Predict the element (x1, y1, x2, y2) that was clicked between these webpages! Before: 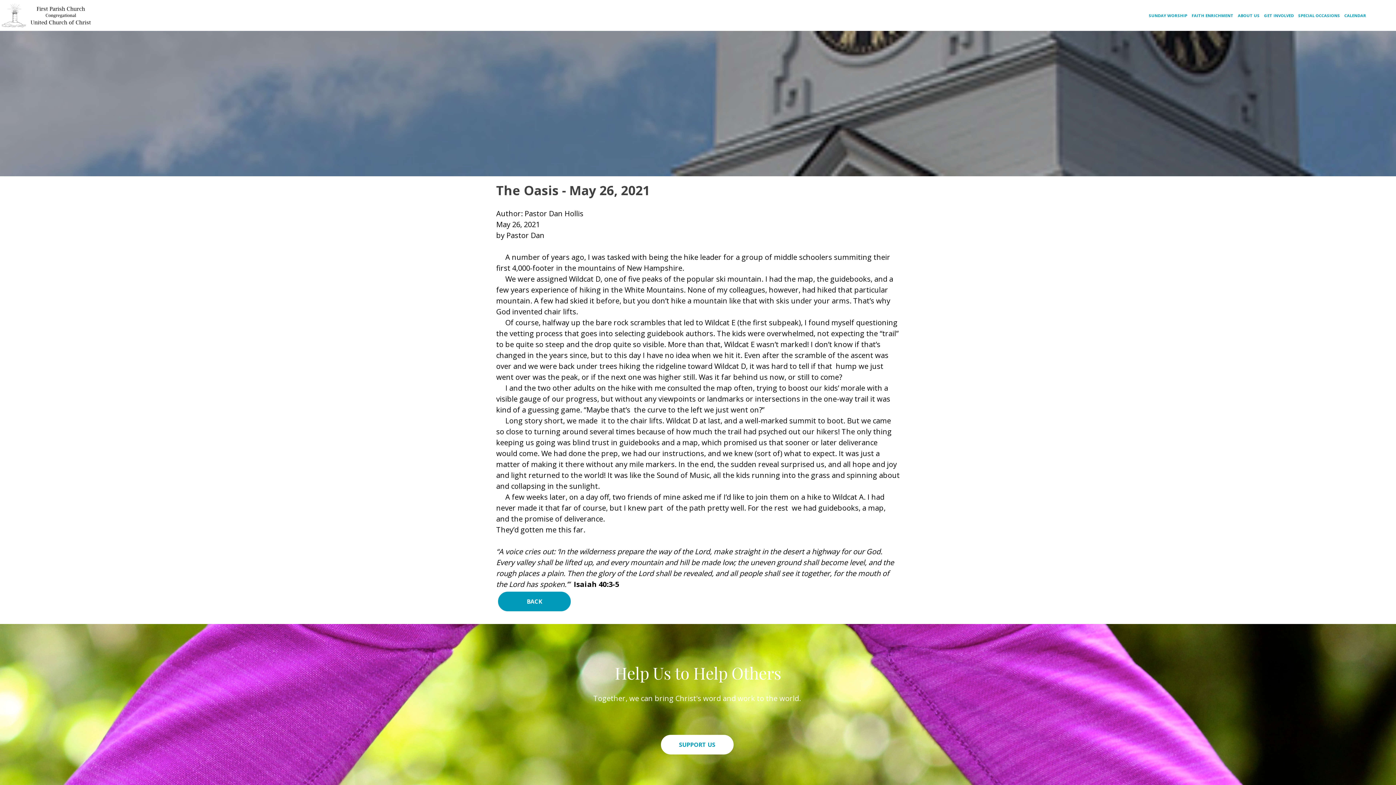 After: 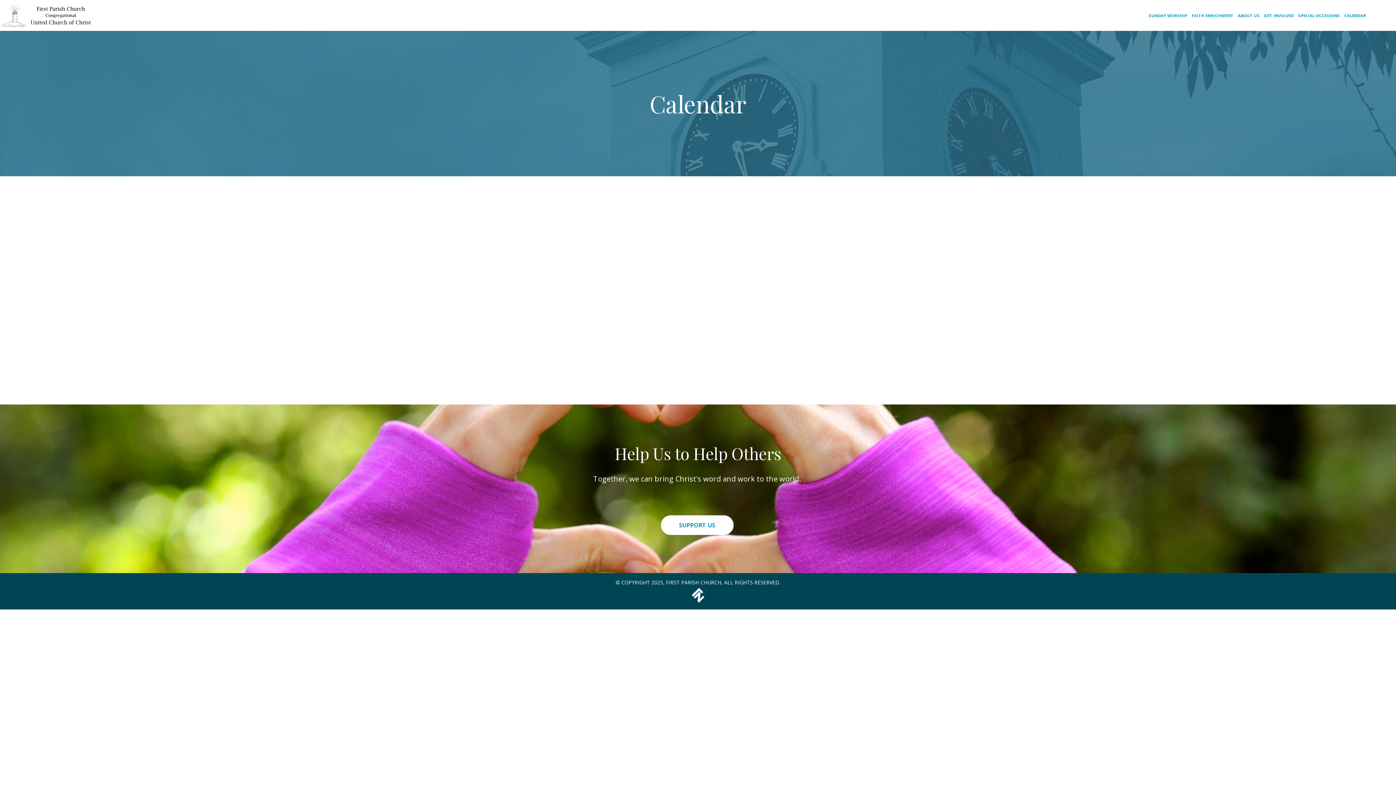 Action: label: CALENDAR bbox: (1344, 0, 1370, 30)